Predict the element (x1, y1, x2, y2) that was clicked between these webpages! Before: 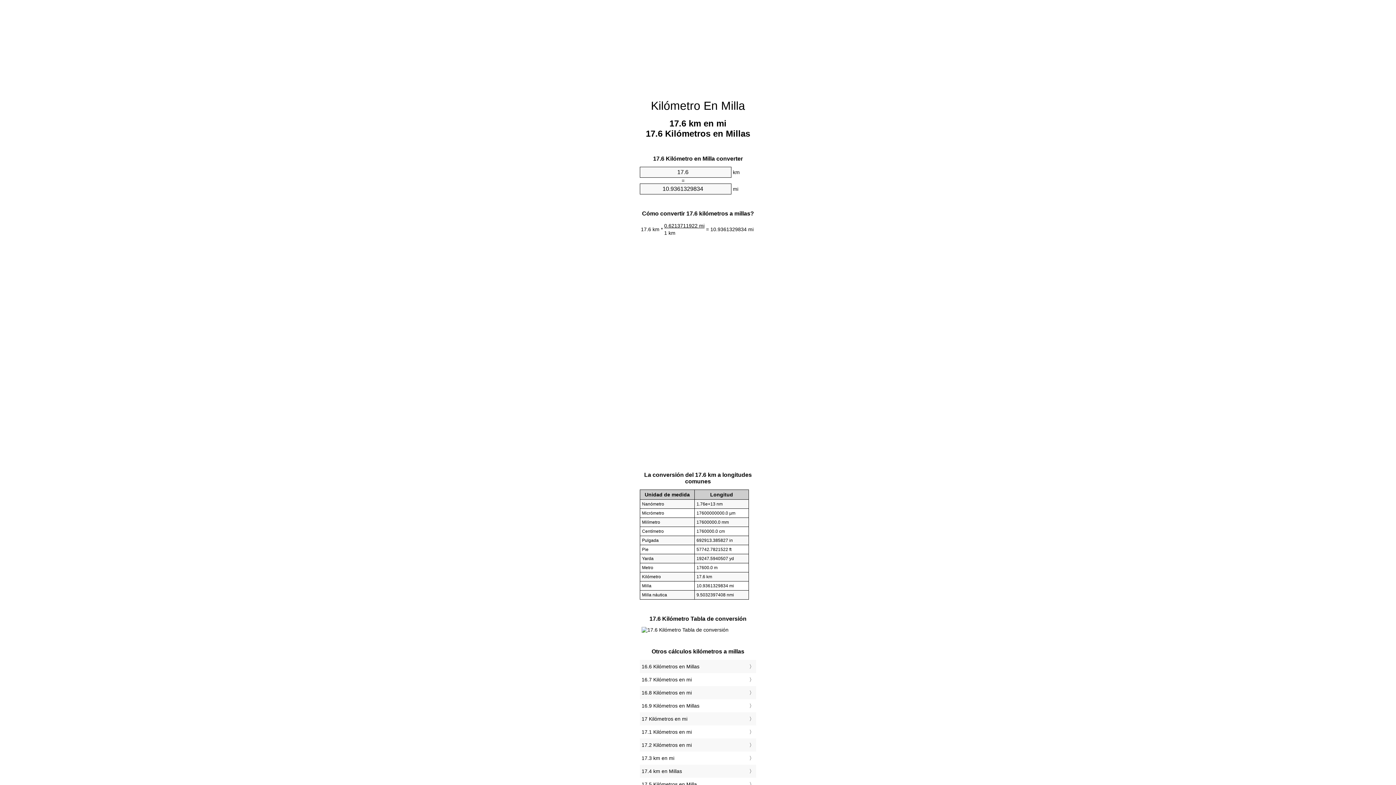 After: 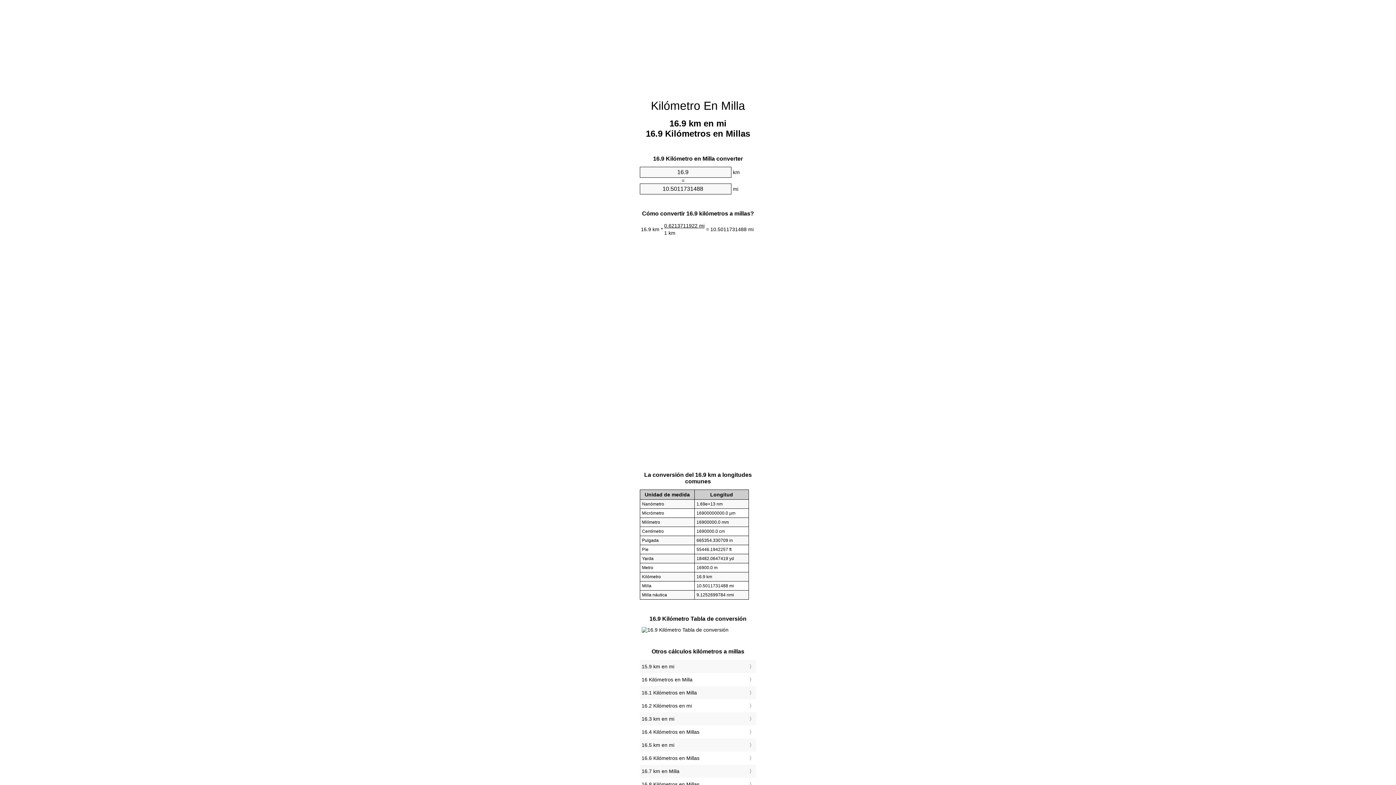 Action: bbox: (641, 701, 754, 711) label: 16.9 Kilómetros en Millas